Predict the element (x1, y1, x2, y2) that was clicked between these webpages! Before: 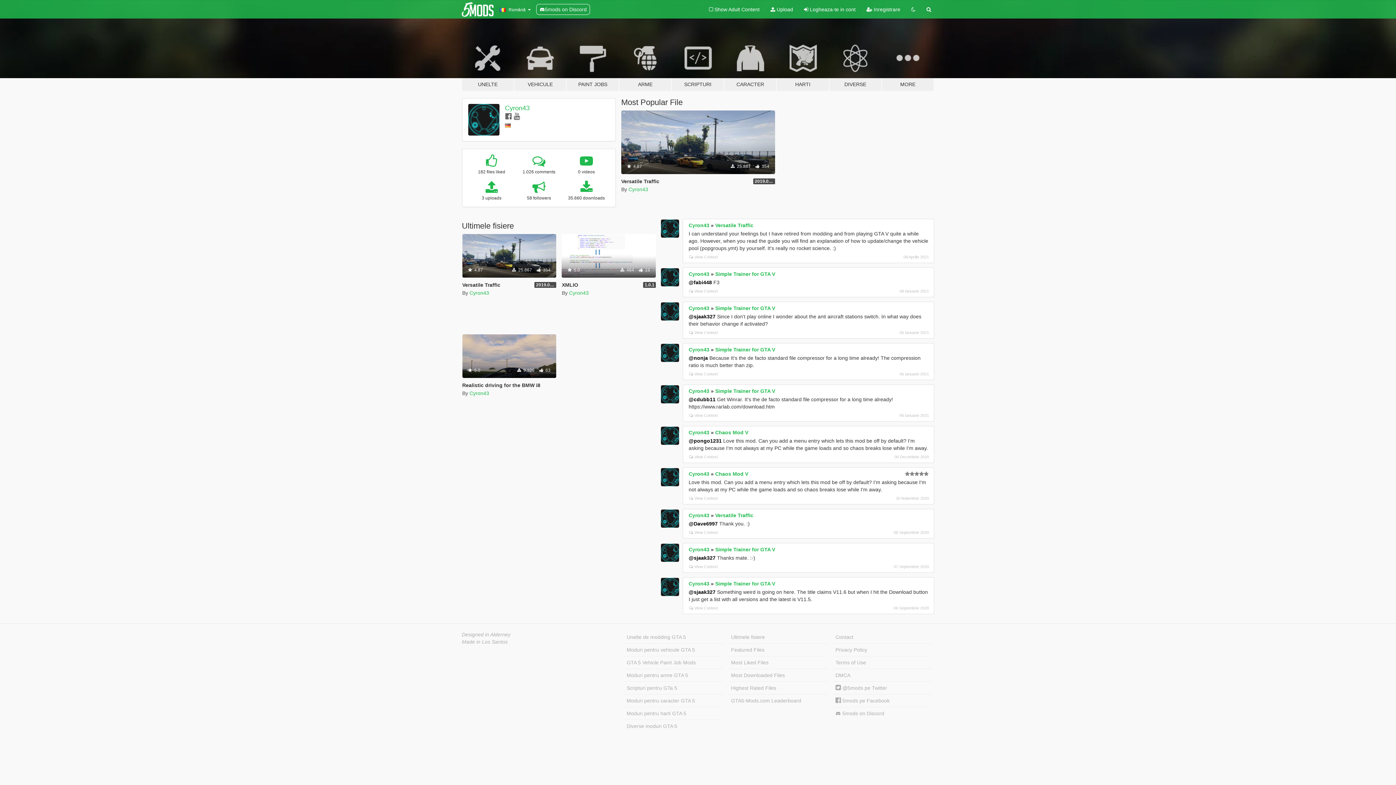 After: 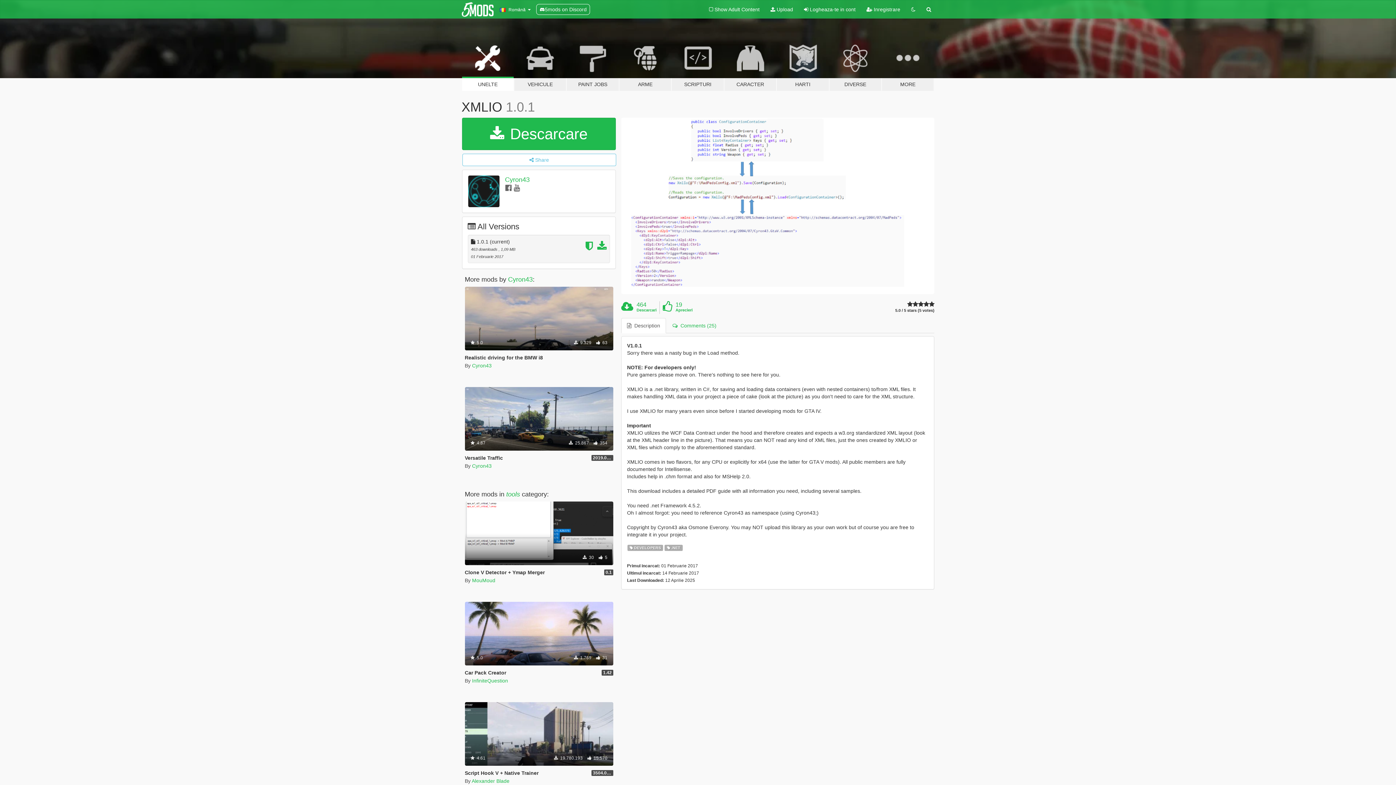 Action: label: XMLIO bbox: (561, 282, 578, 287)